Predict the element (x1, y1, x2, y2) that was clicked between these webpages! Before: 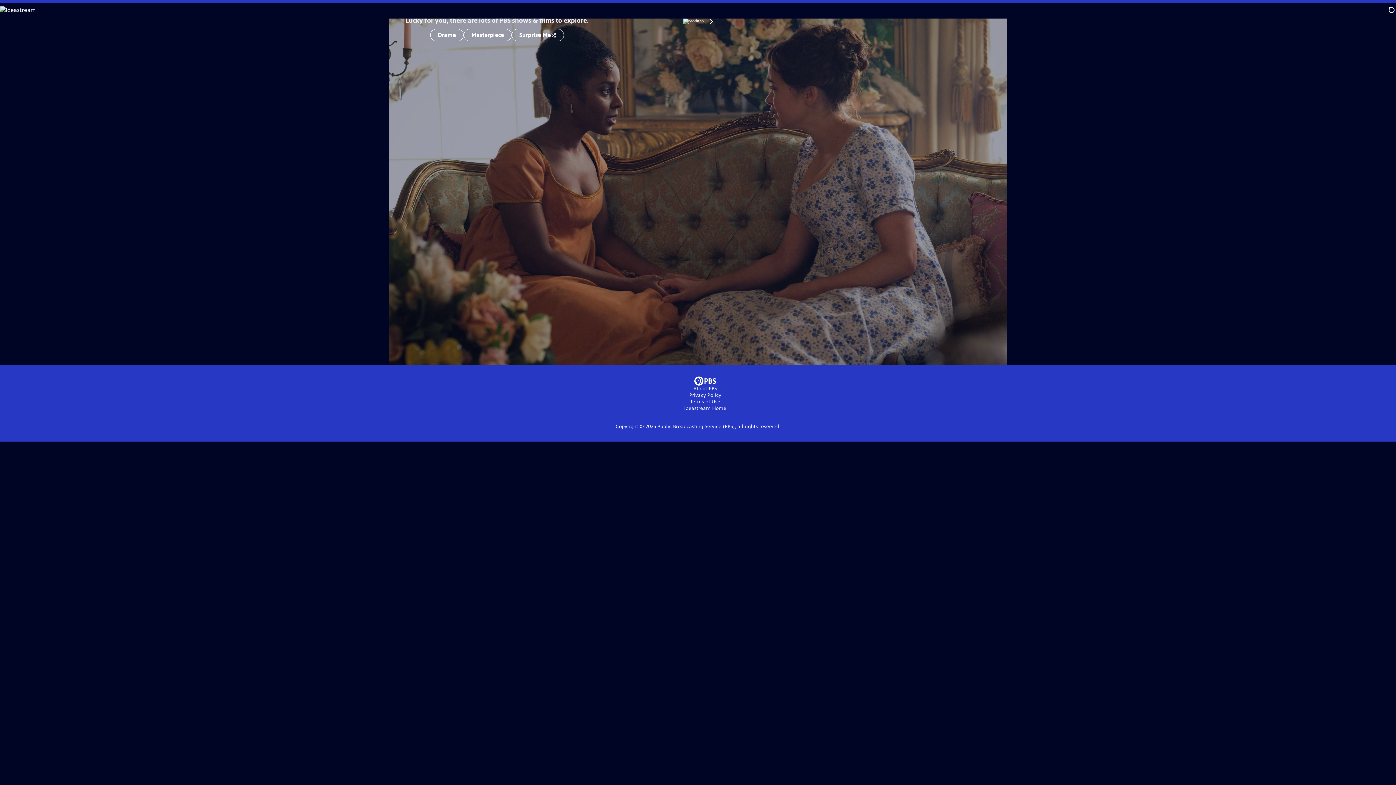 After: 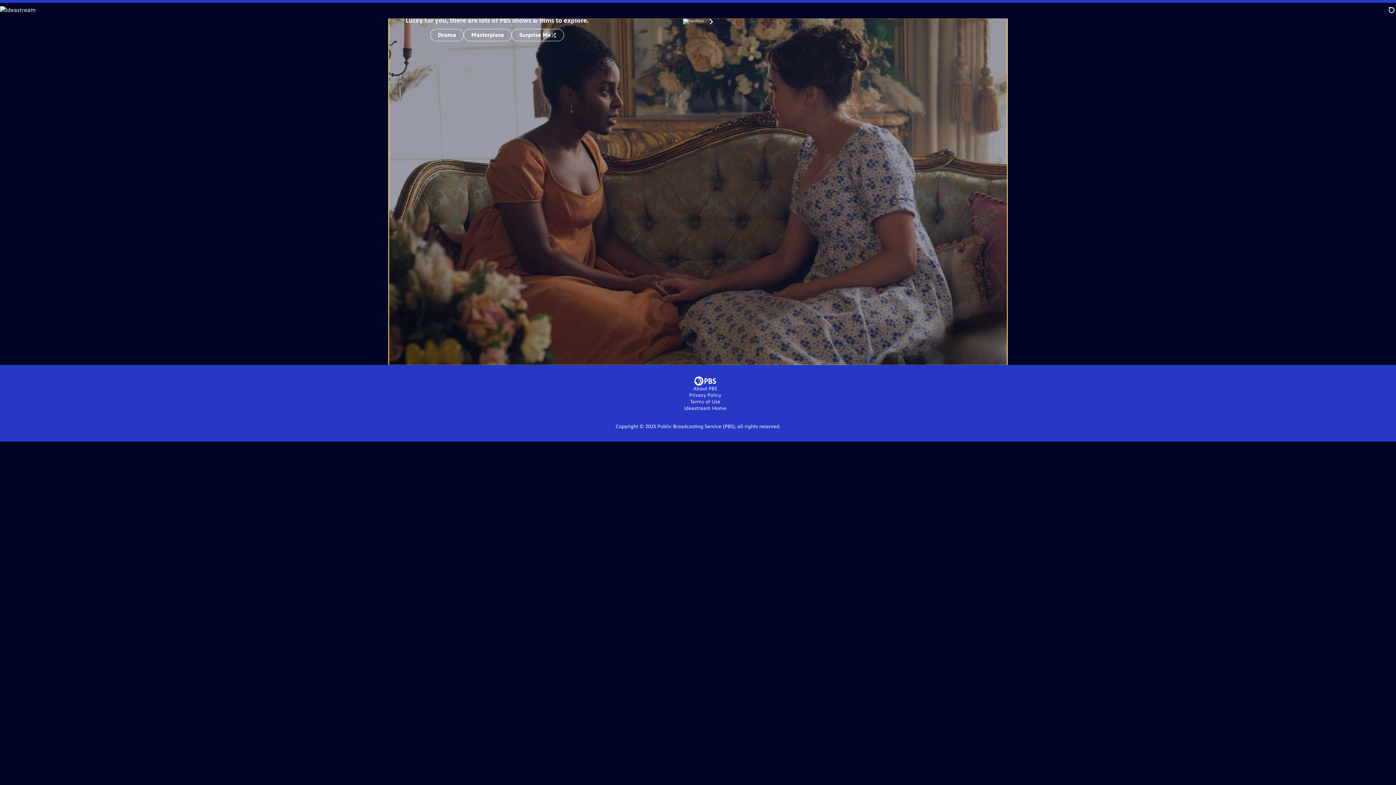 Action: label: Skip to Main Content bbox: (0, 0, 0, 0)